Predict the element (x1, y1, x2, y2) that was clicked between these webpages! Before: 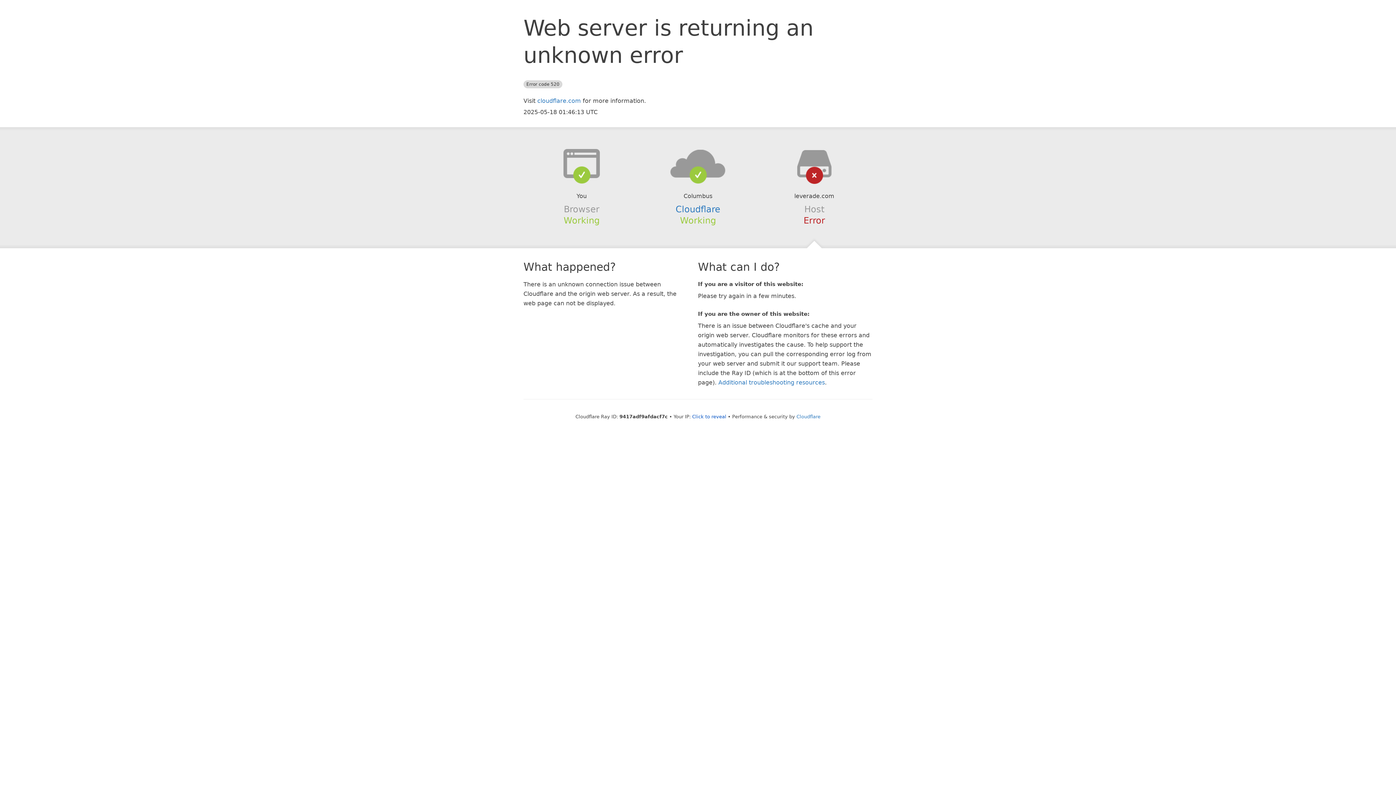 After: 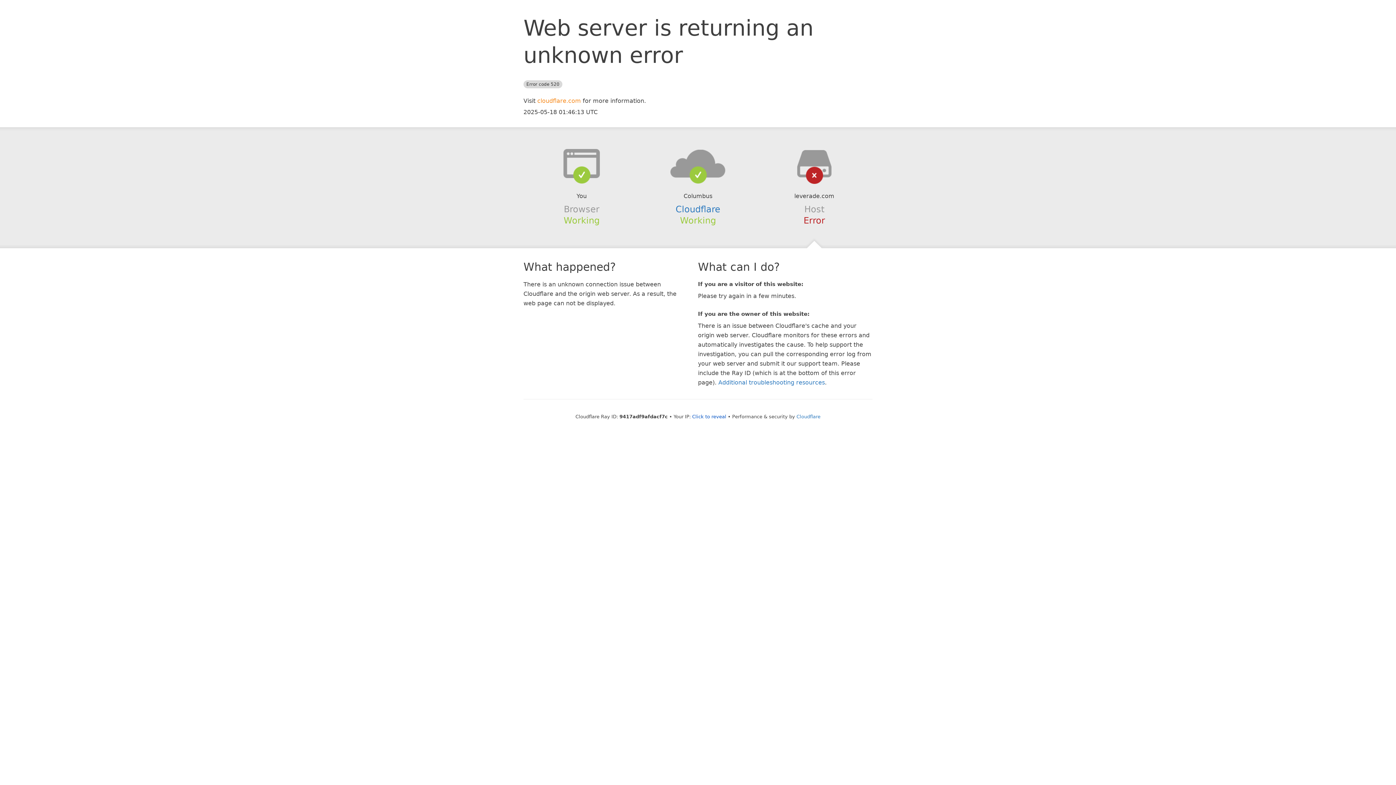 Action: bbox: (537, 97, 581, 104) label: cloudflare.com